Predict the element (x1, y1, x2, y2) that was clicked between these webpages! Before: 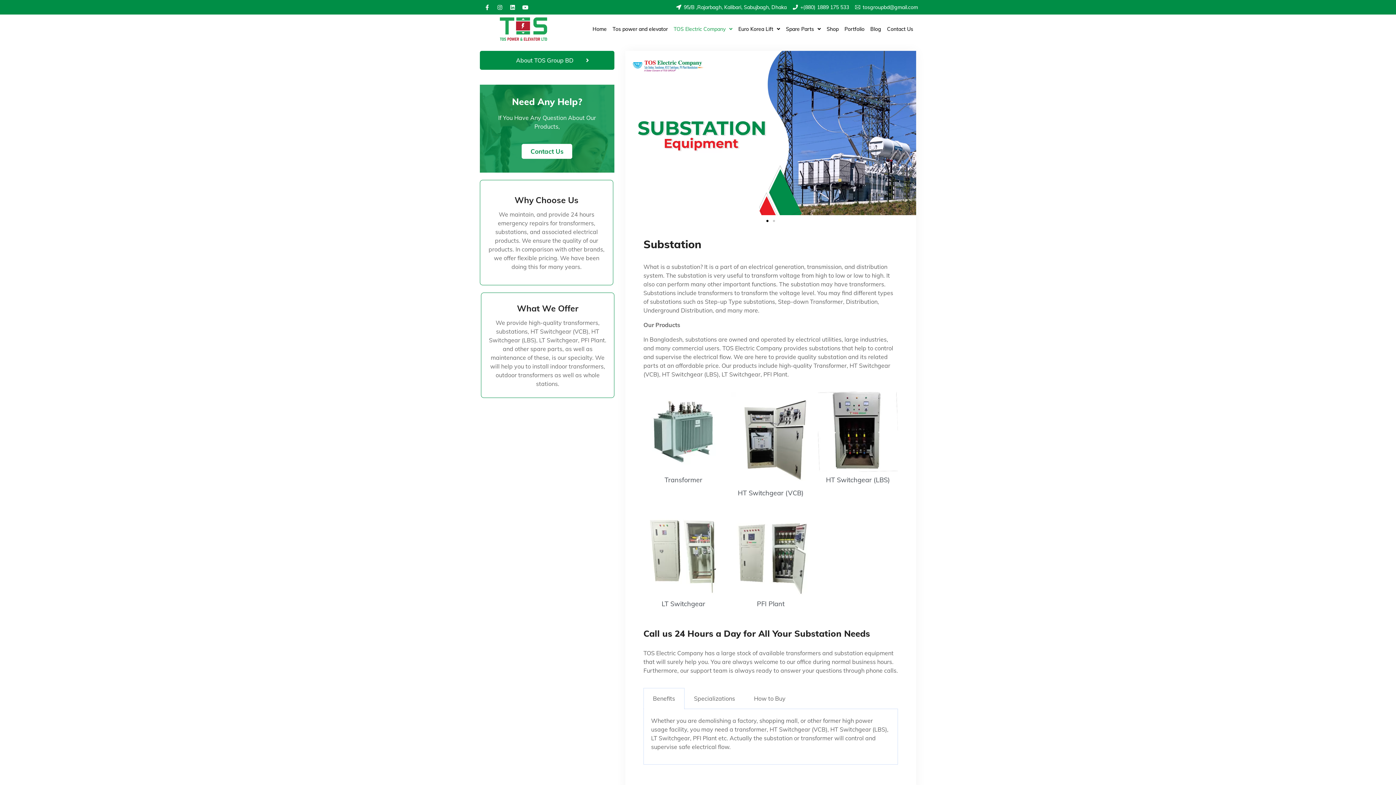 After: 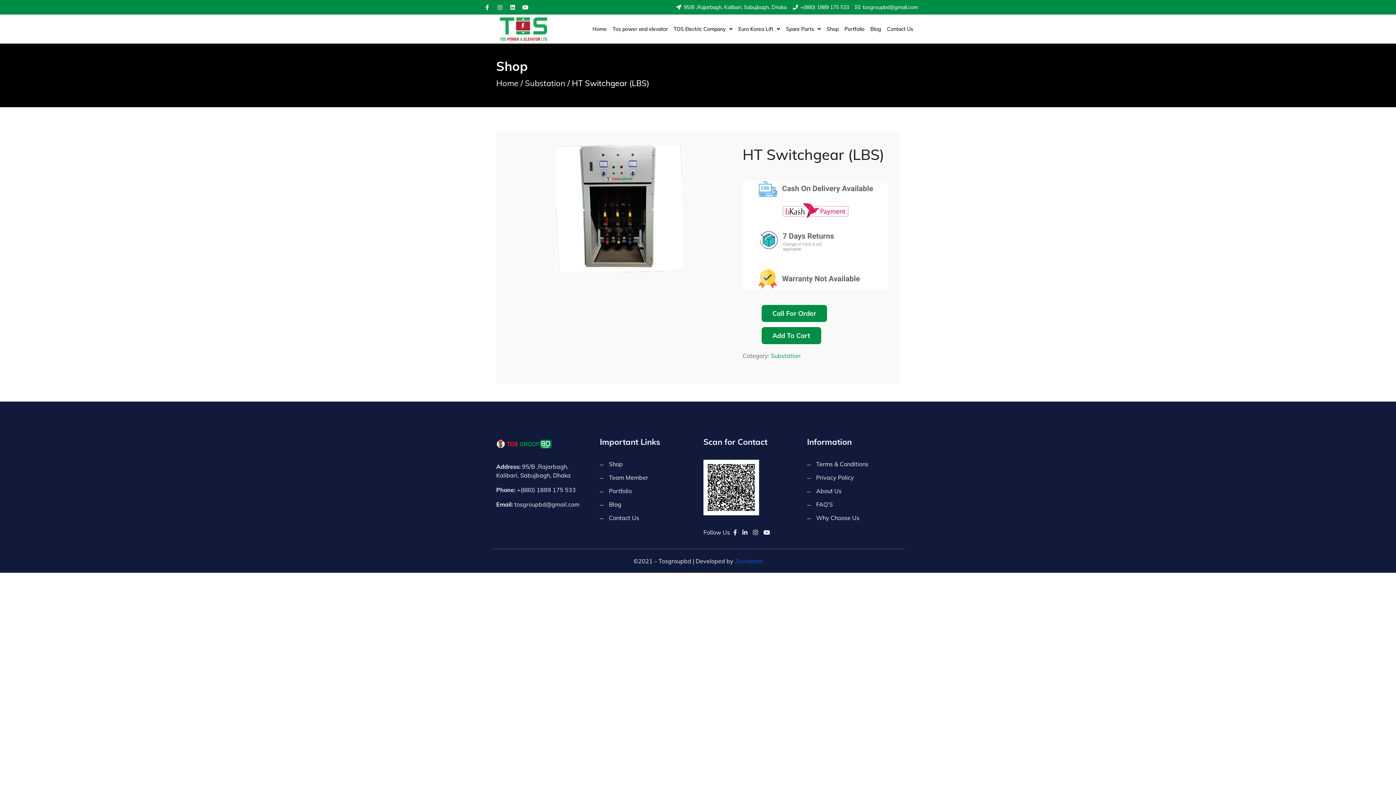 Action: label: View Details bbox: (833, 494, 882, 508)